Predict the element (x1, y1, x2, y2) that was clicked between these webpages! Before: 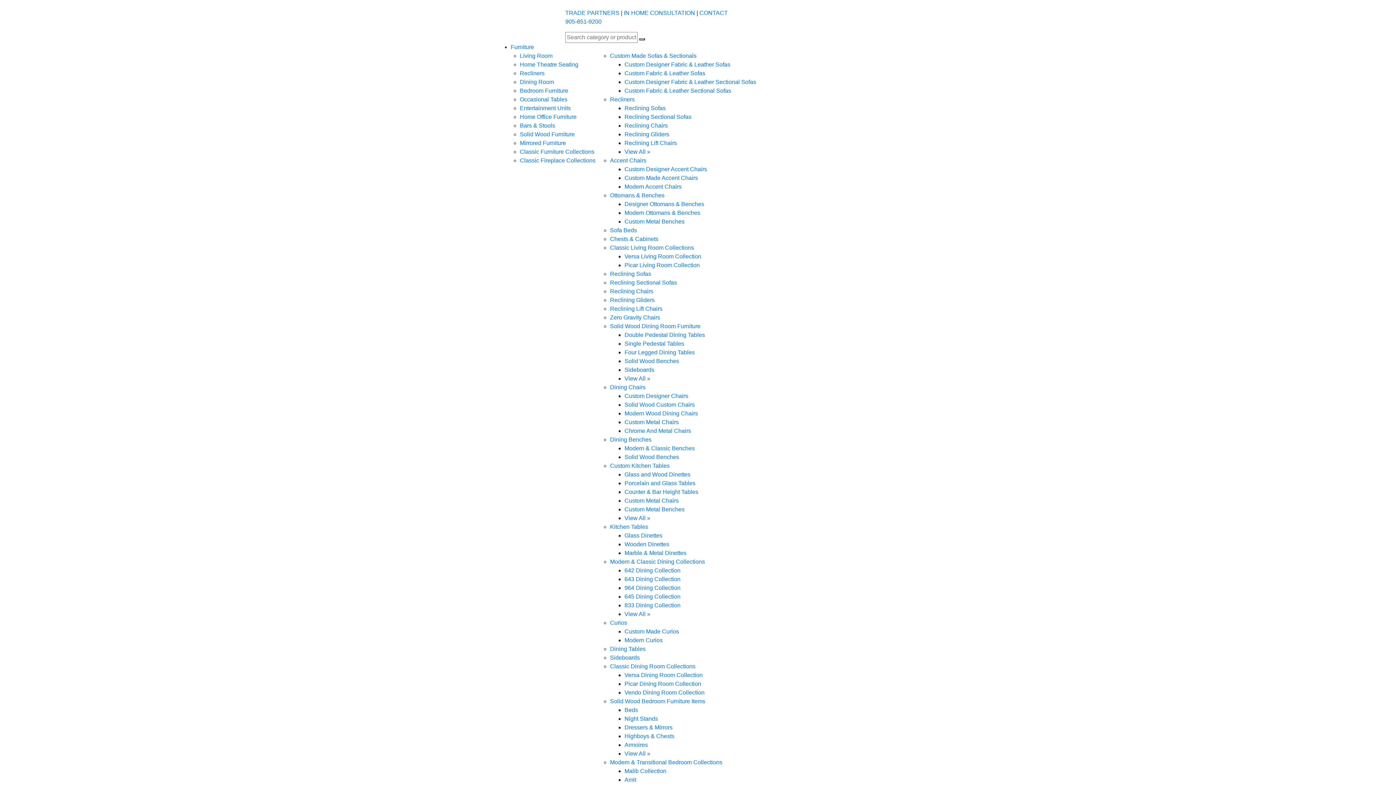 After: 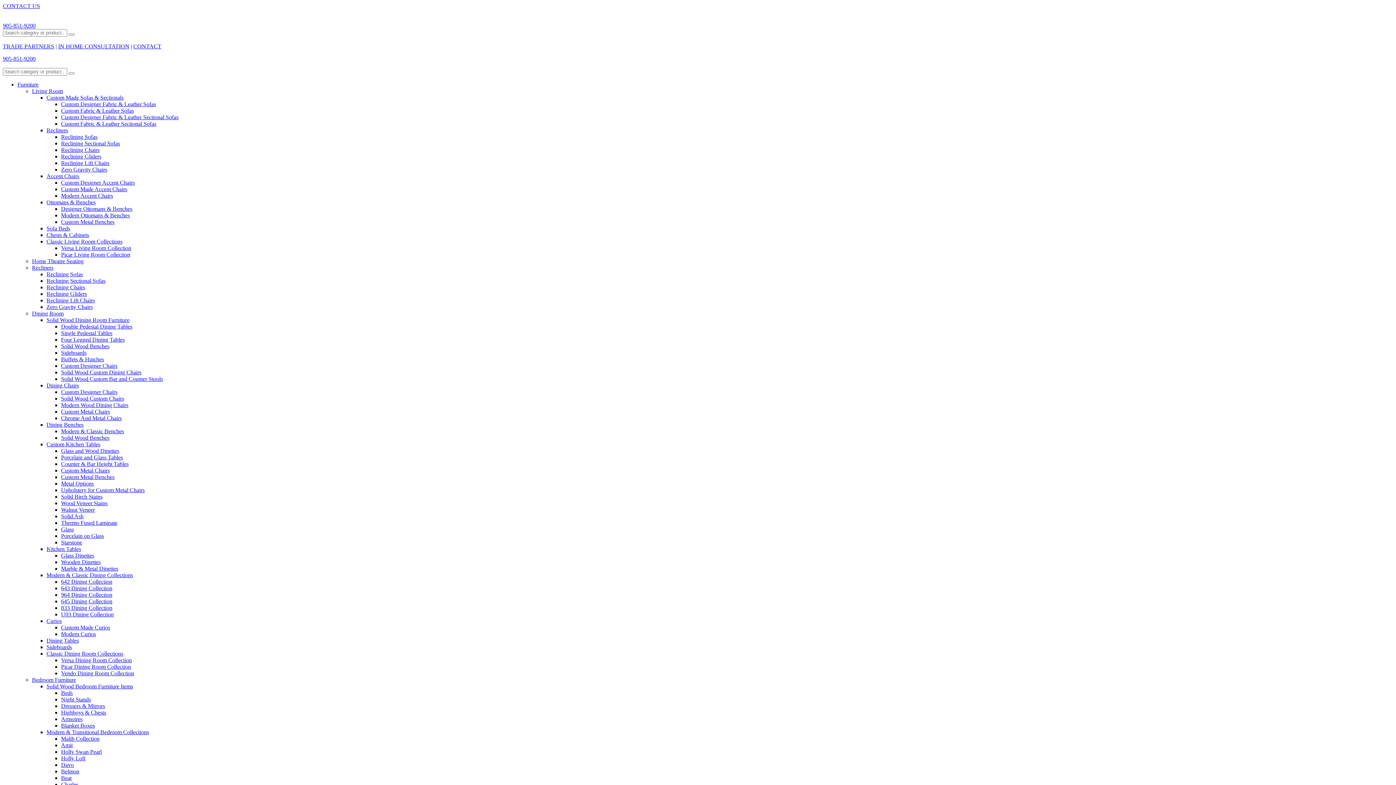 Action: bbox: (624, 628, 679, 634) label: Custom Made Curios